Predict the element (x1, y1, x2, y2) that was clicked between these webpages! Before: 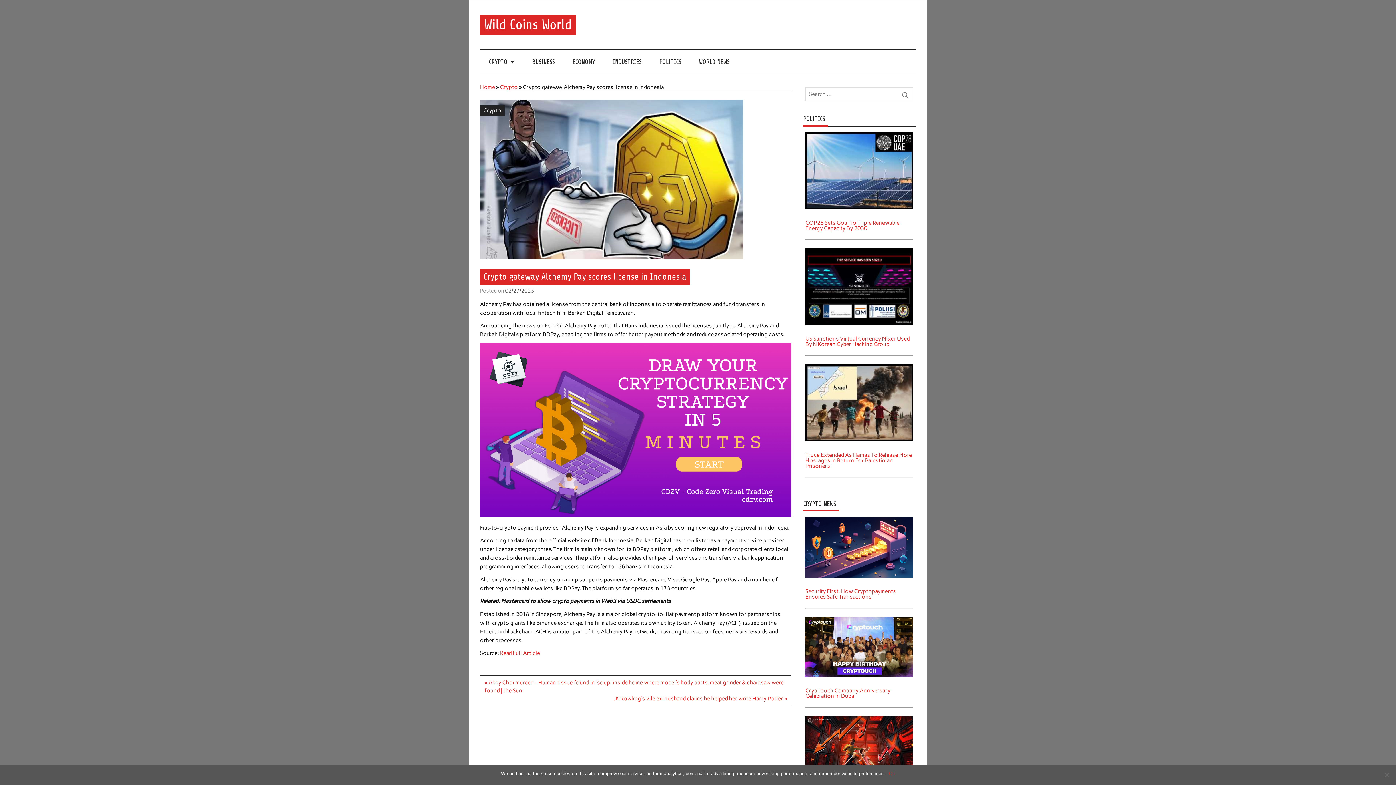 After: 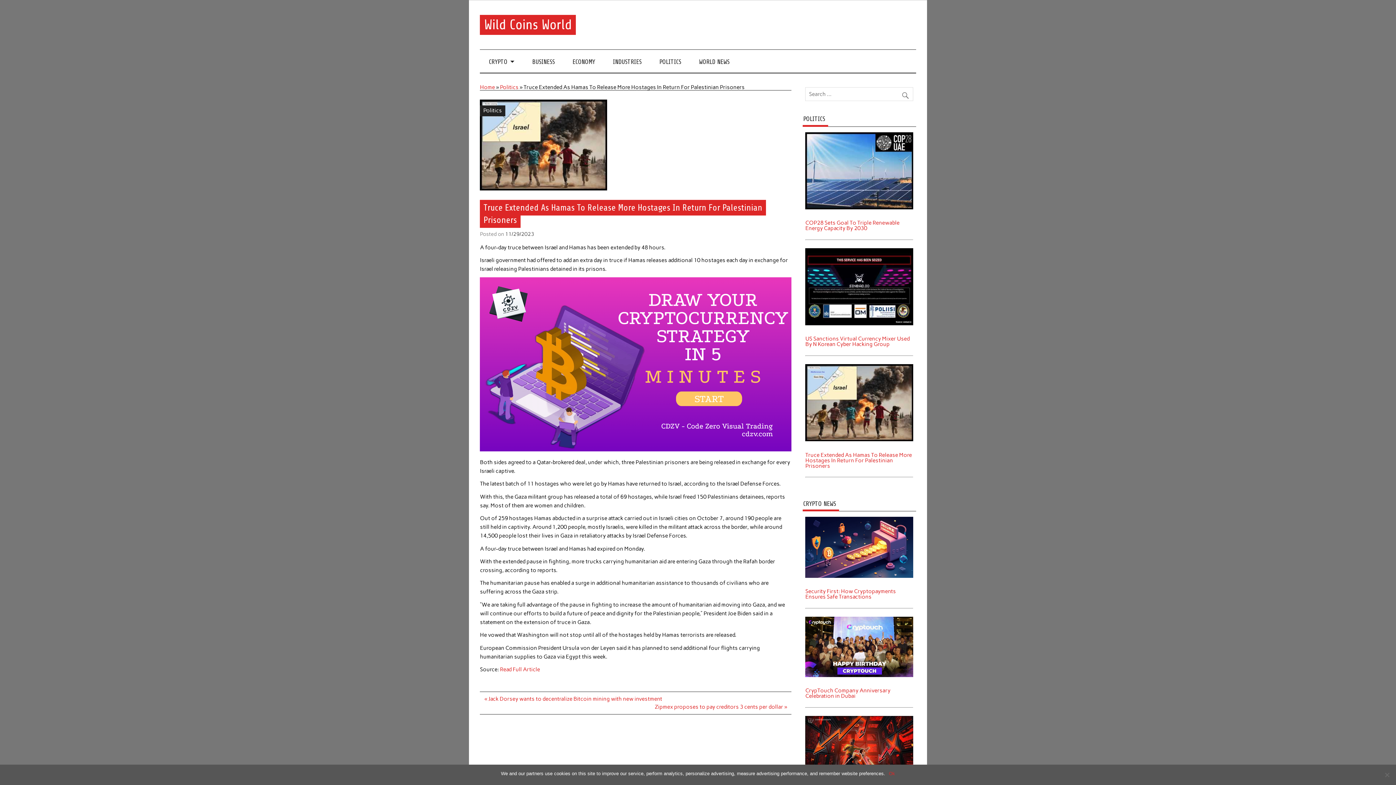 Action: bbox: (805, 363, 913, 370)